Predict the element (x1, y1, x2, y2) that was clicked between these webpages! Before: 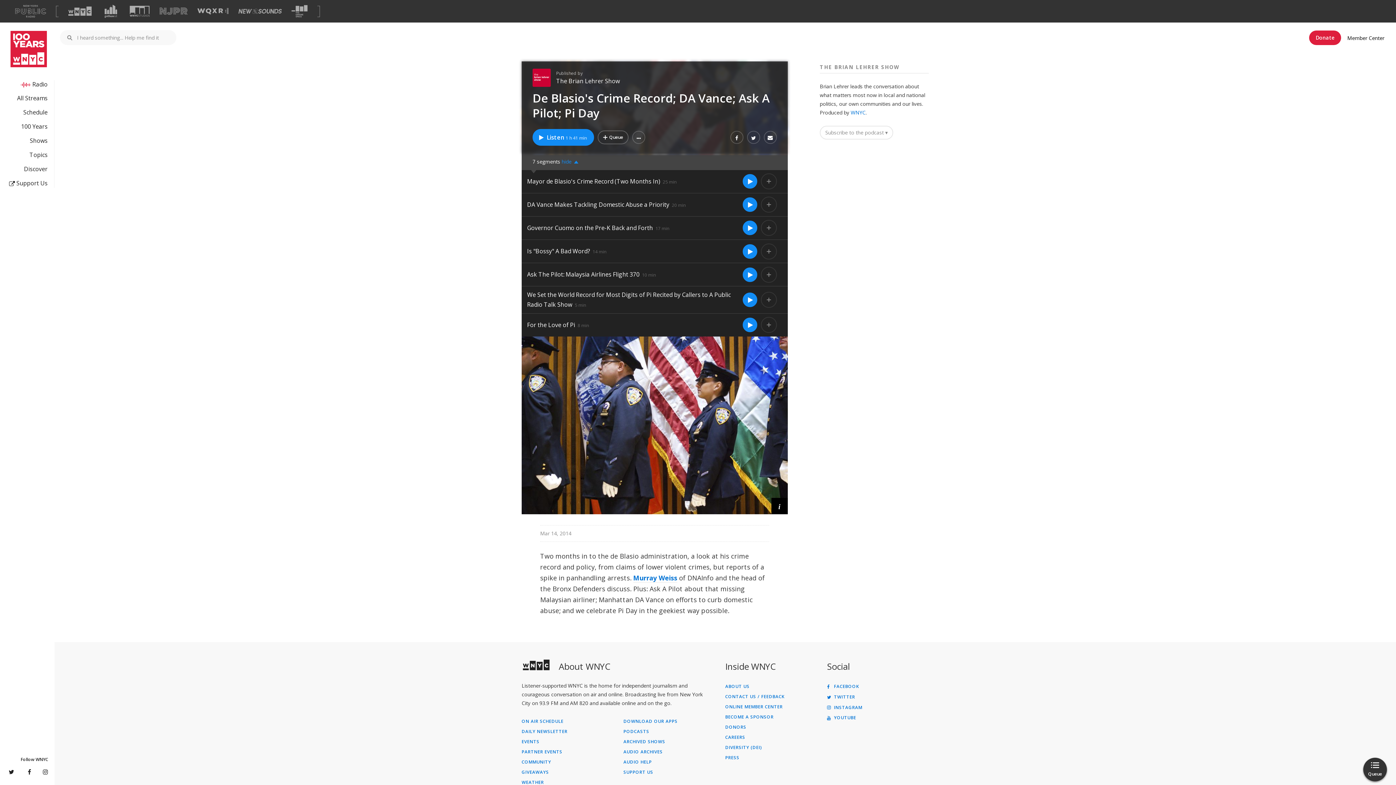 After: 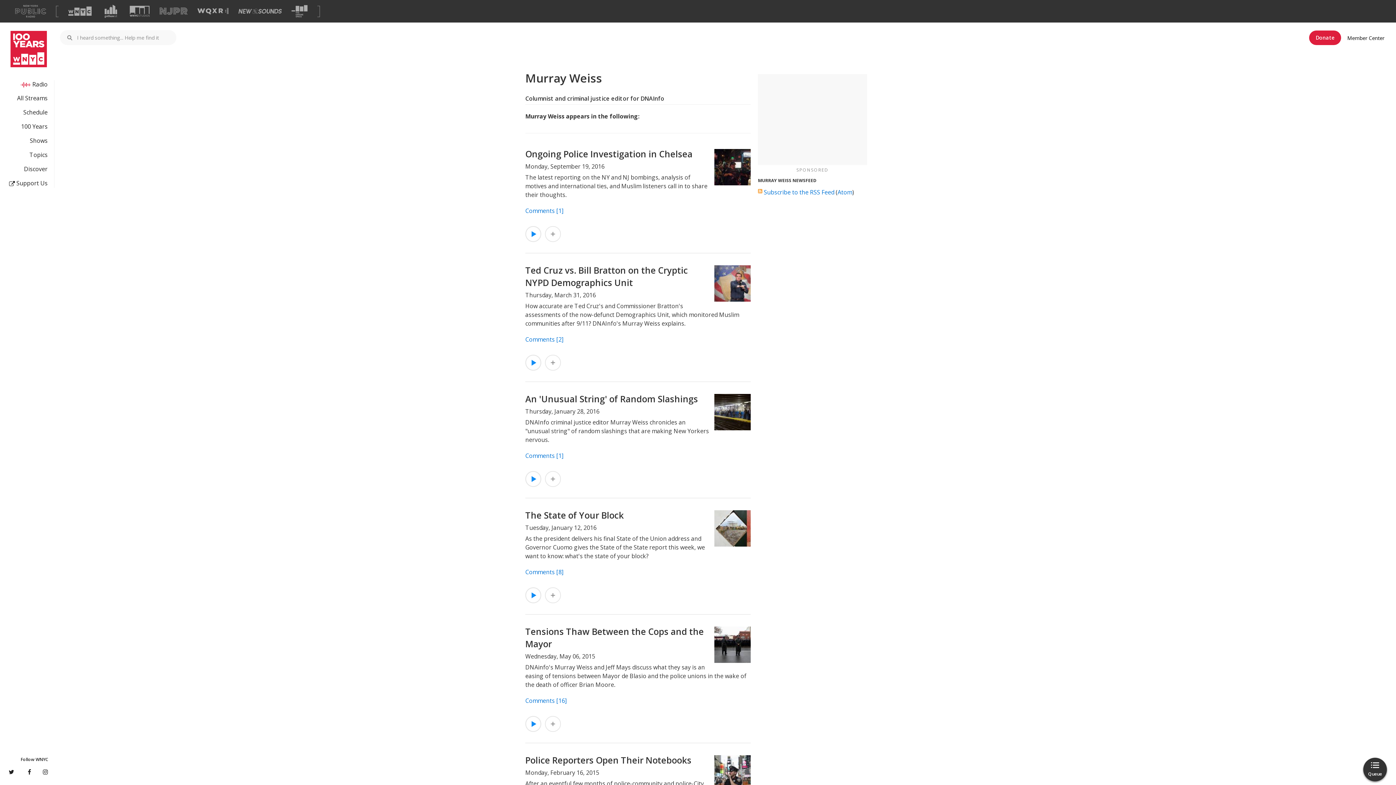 Action: label: Murray Weiss bbox: (633, 573, 677, 582)